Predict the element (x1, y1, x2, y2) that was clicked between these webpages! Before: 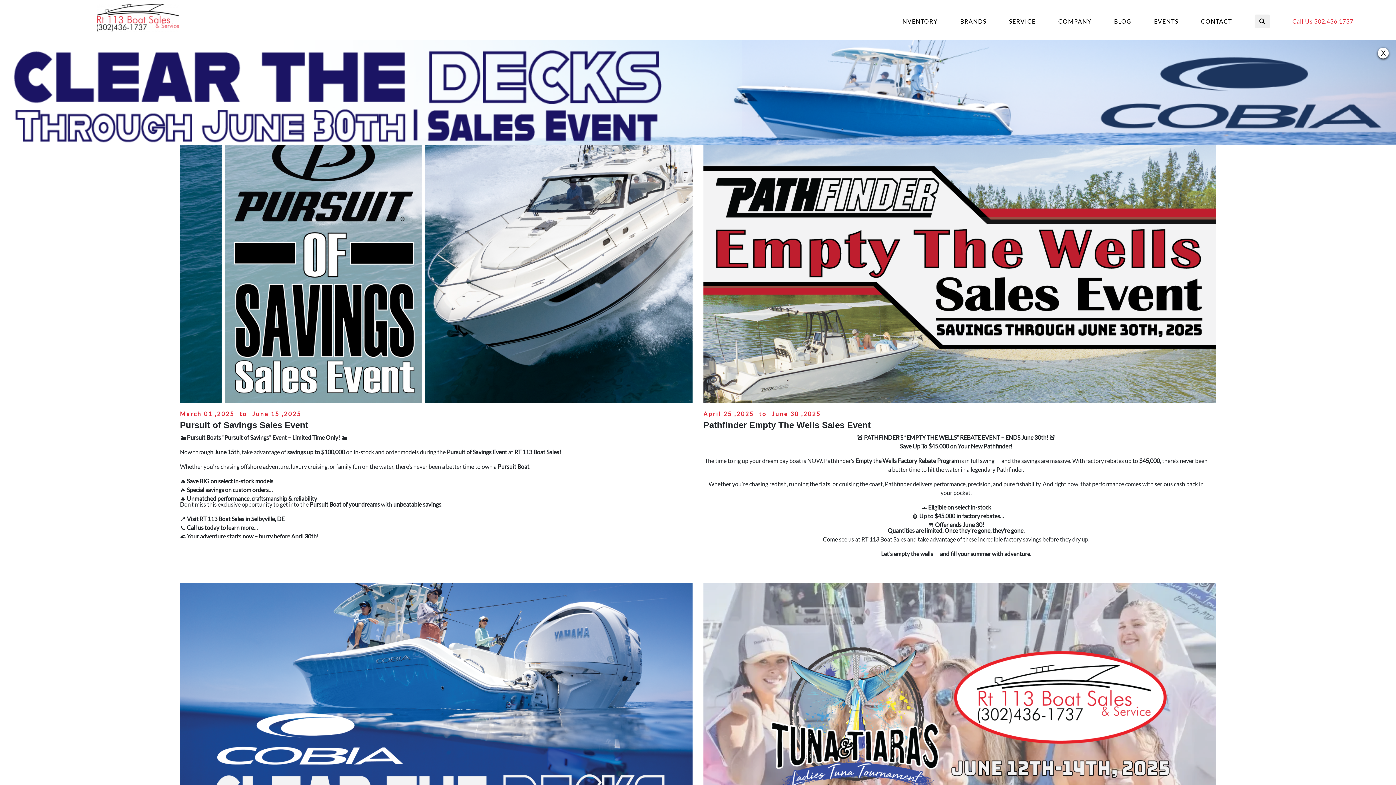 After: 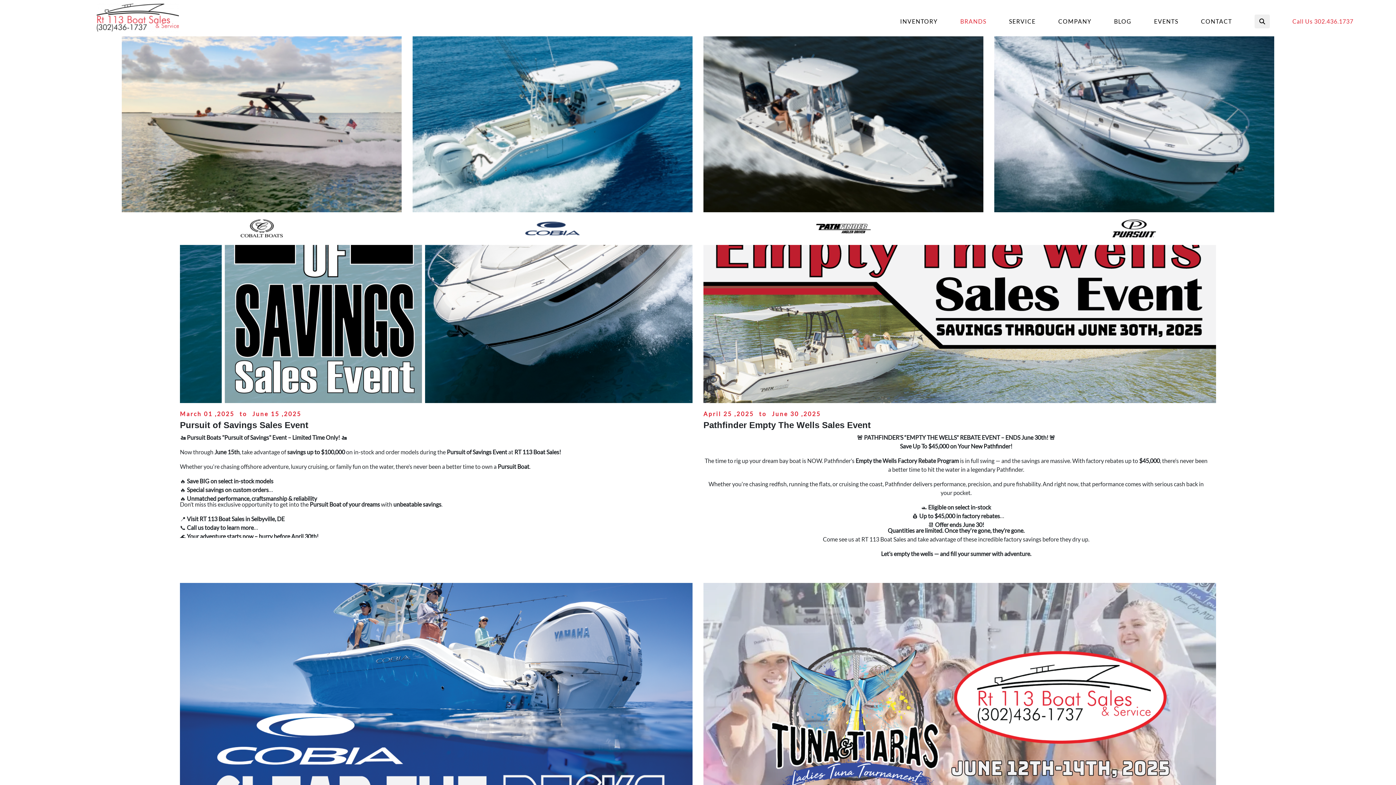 Action: label: BRANDS bbox: (960, 17, 986, 24)